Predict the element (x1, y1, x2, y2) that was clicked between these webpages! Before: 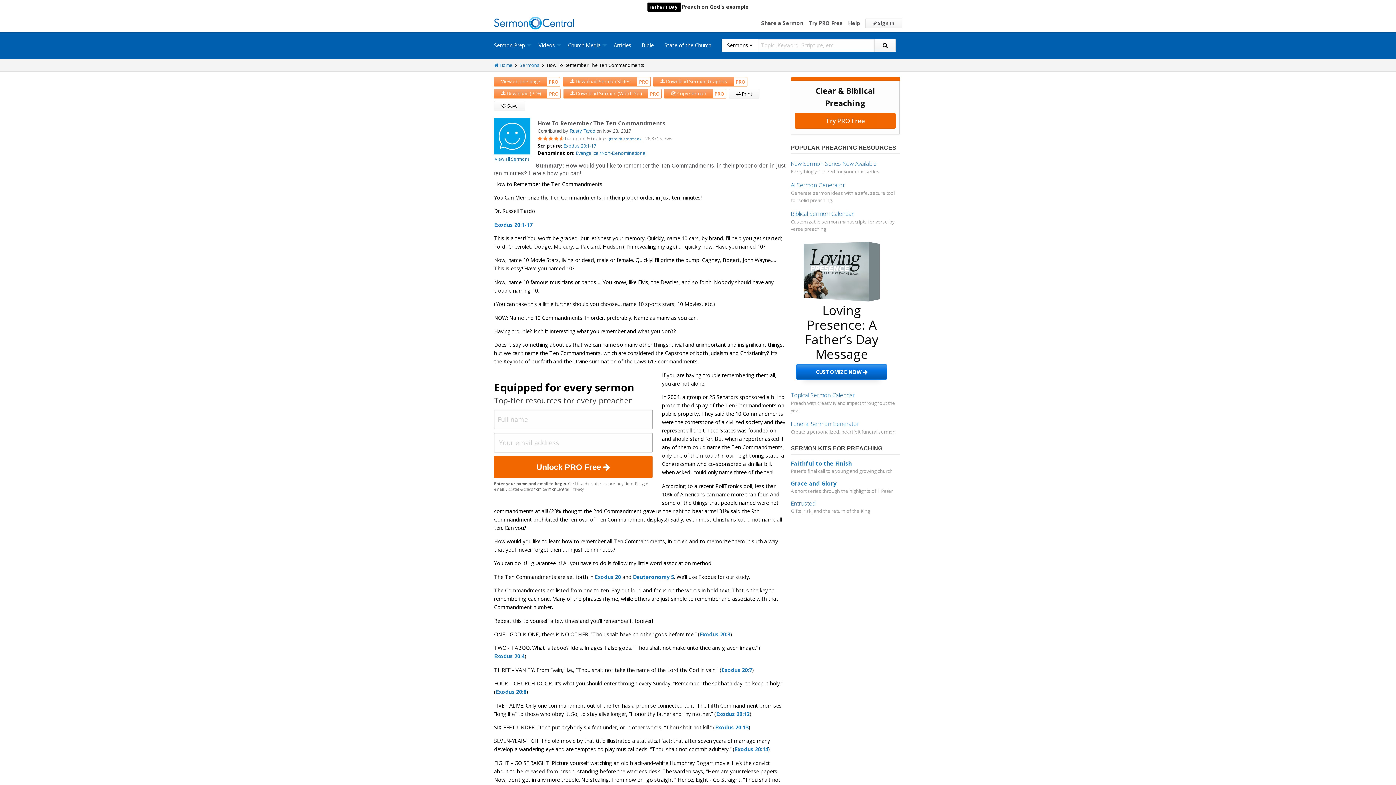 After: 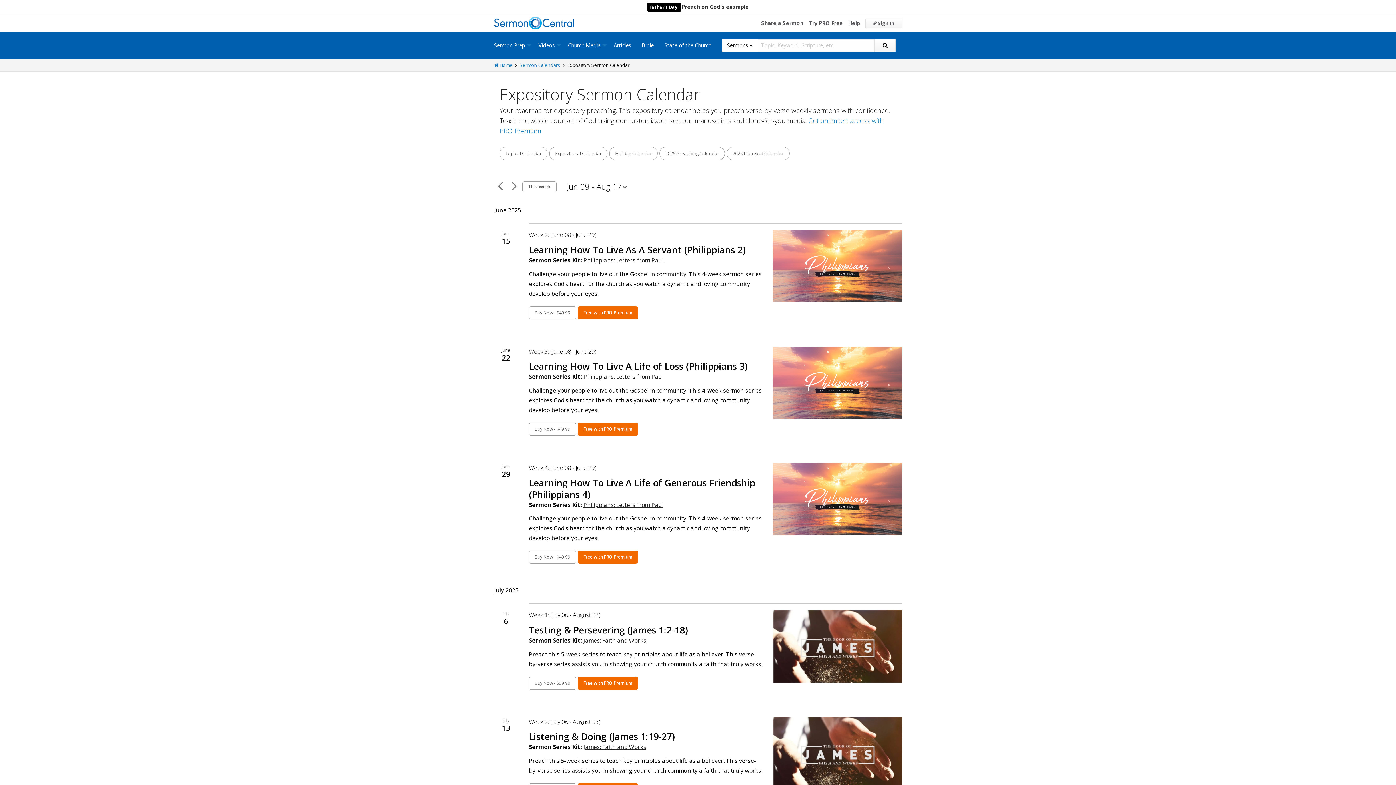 Action: bbox: (791, 311, 853, 319) label: Biblical Sermon Calendar